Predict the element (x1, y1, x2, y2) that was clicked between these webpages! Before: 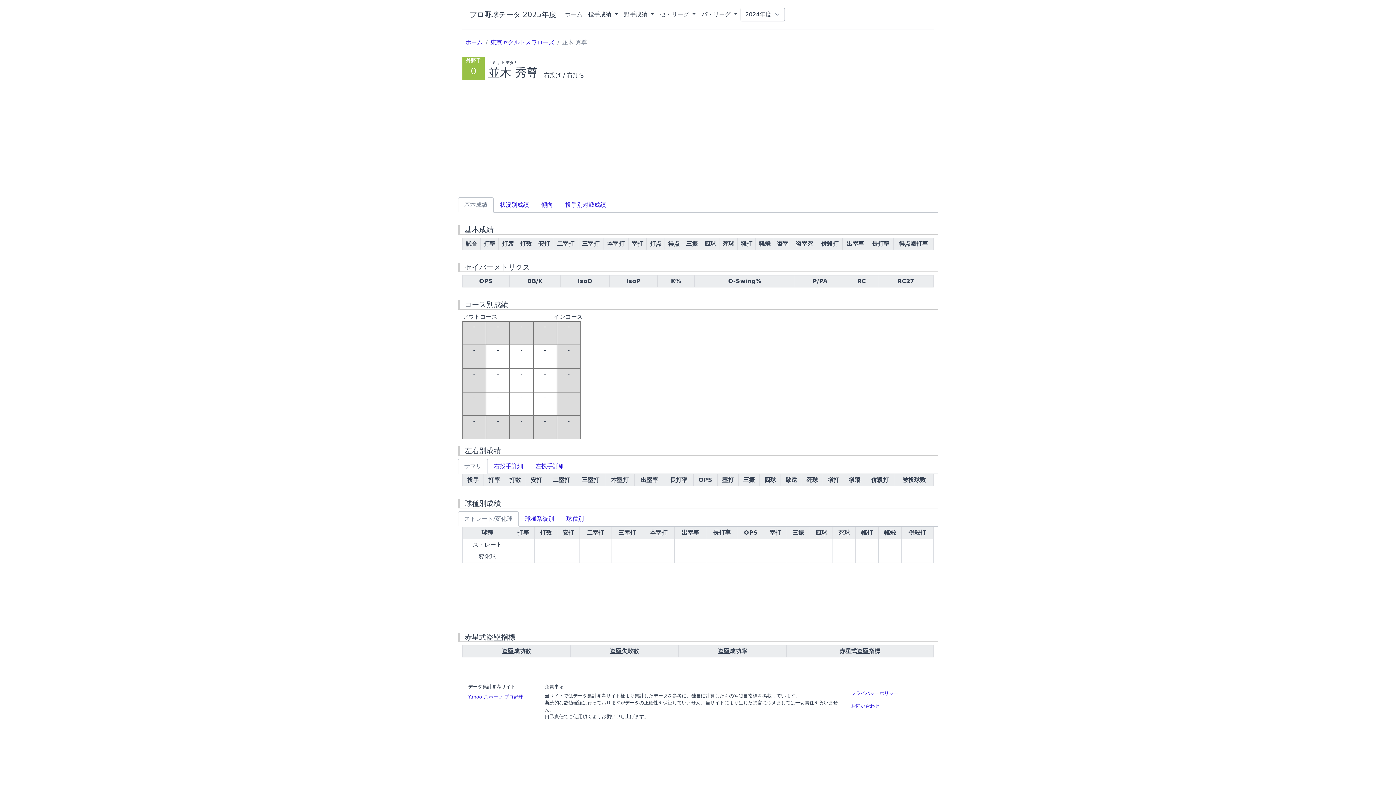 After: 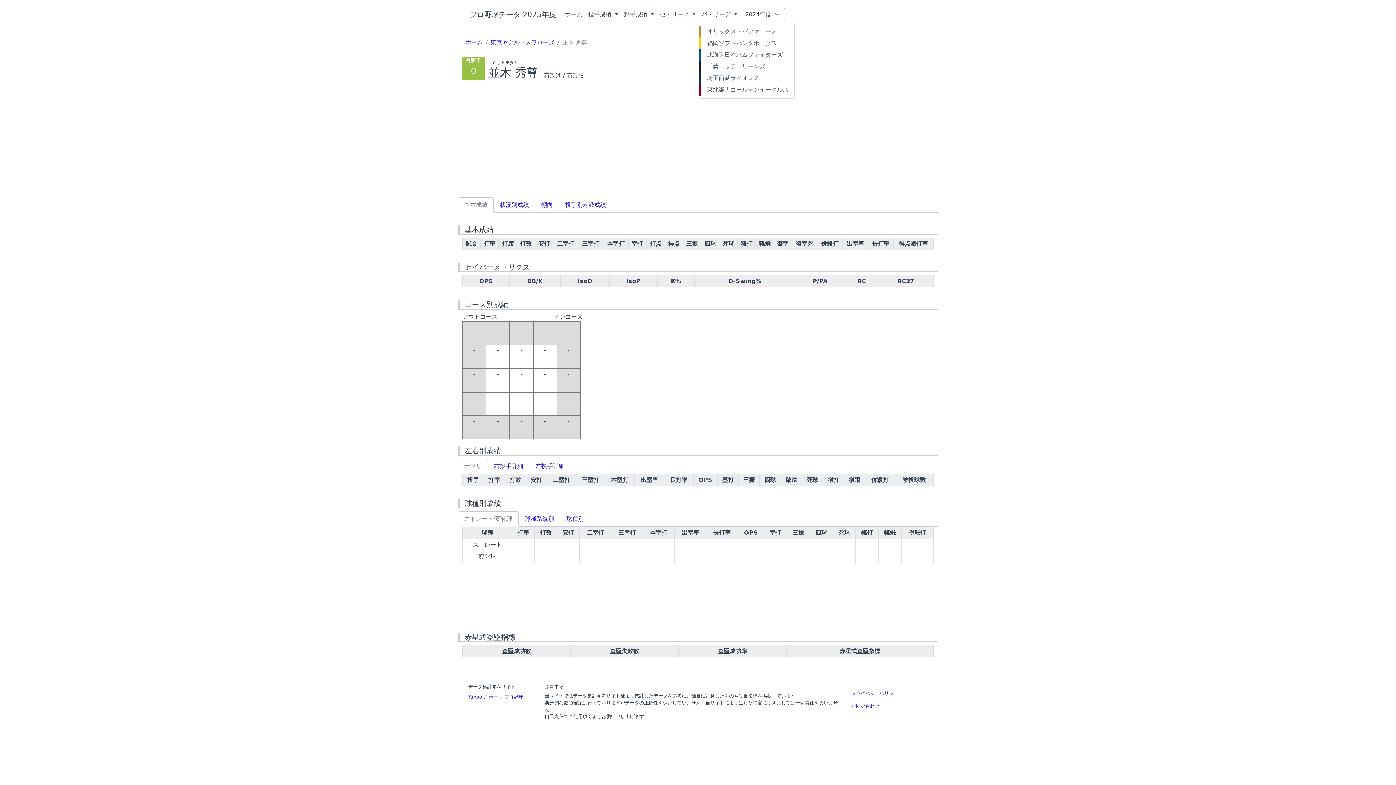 Action: bbox: (698, 7, 740, 21) label: パ・リーグ 